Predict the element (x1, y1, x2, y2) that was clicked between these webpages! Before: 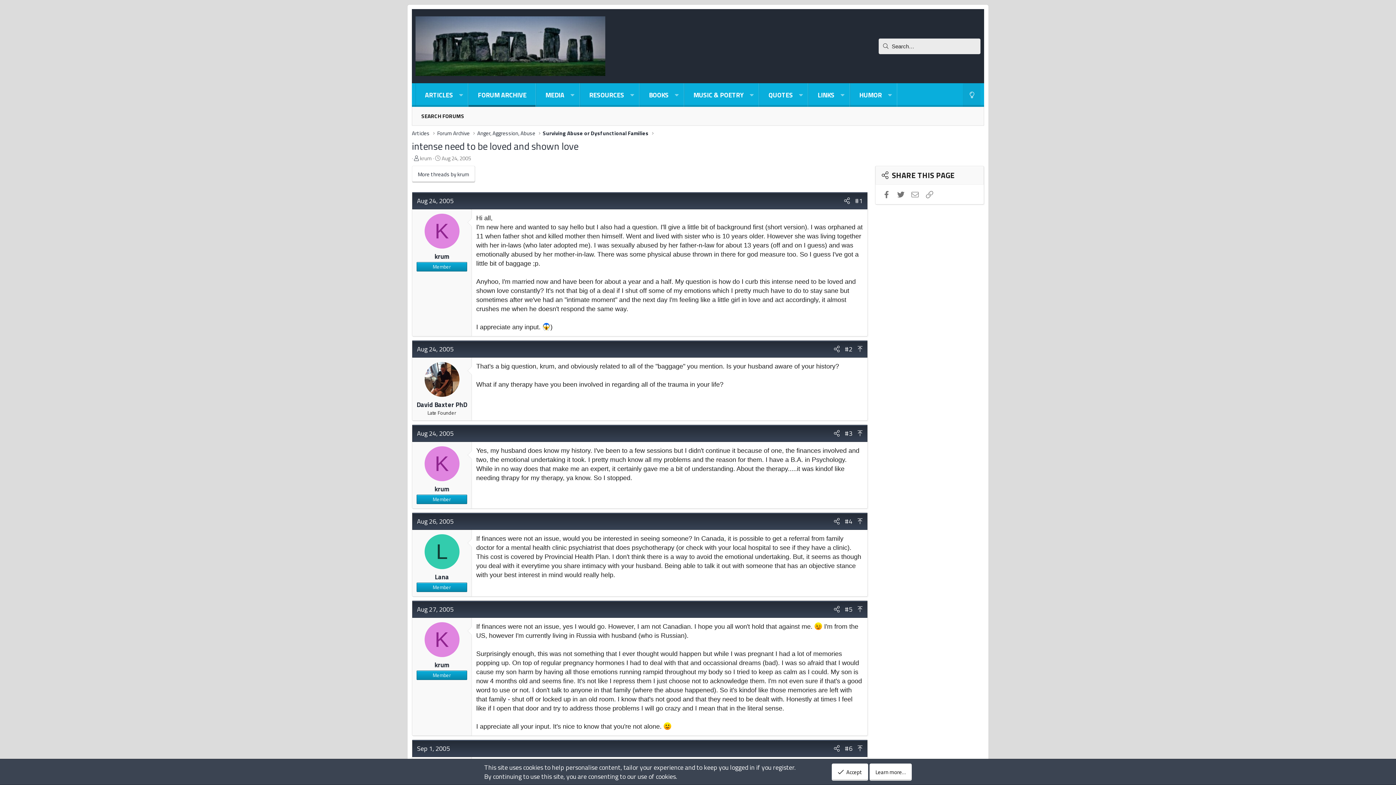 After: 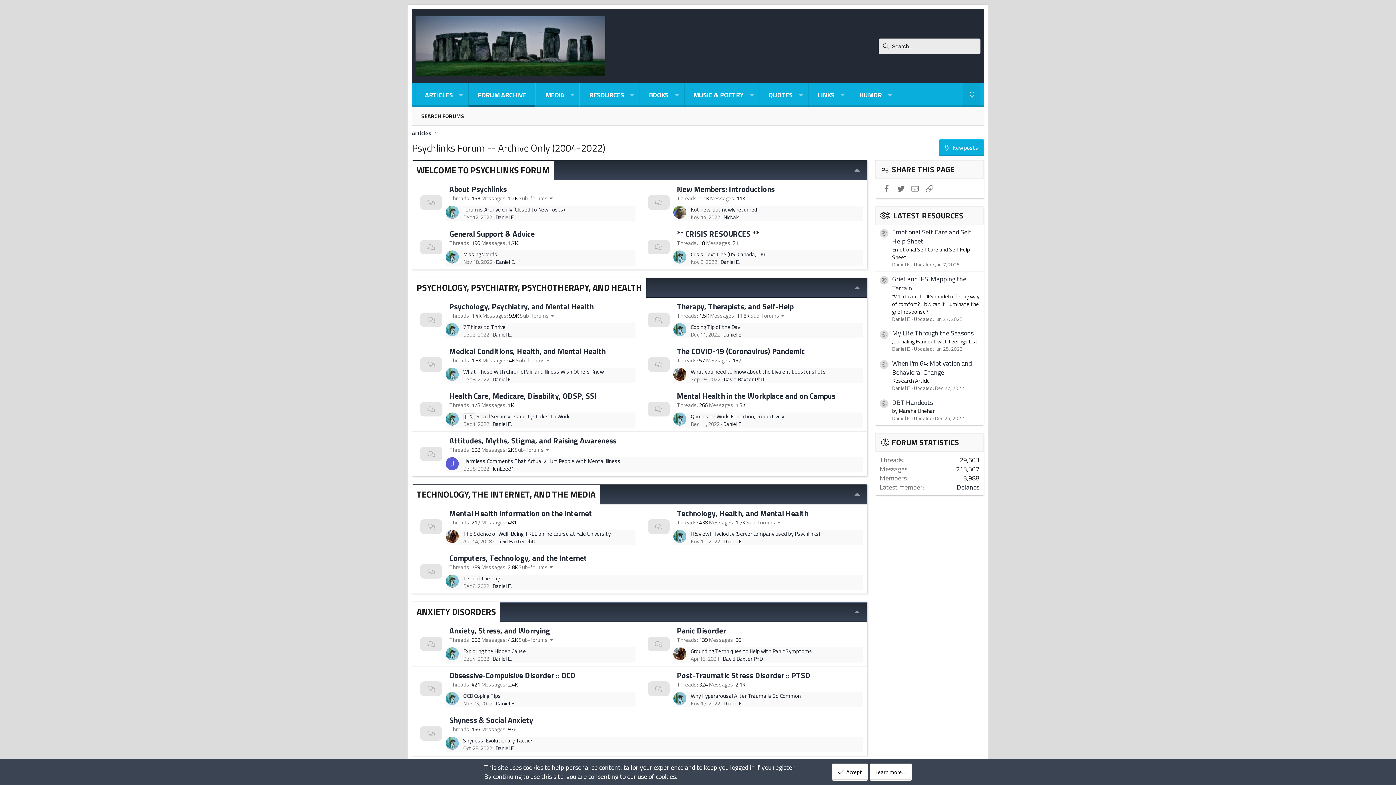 Action: bbox: (468, 83, 535, 106) label: FORUM ARCHIVE